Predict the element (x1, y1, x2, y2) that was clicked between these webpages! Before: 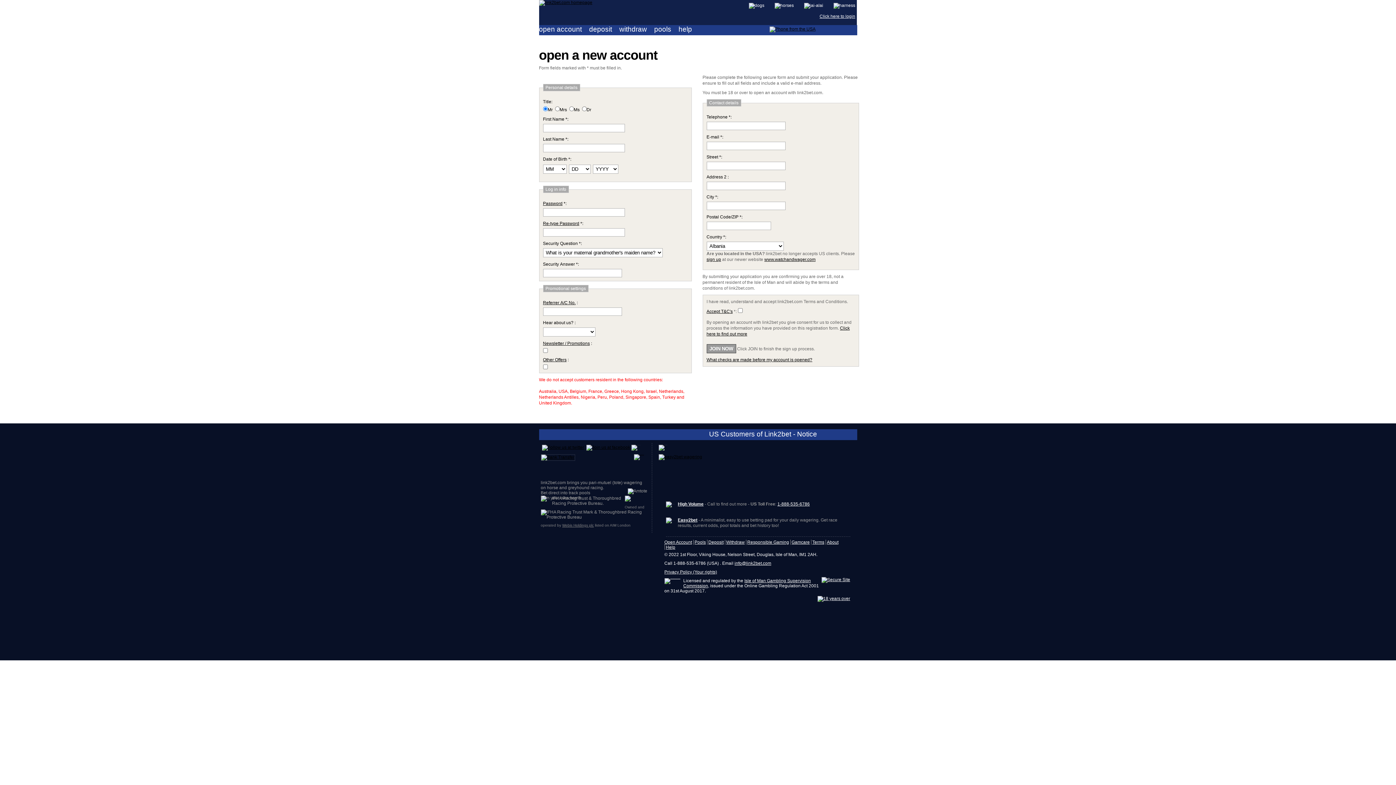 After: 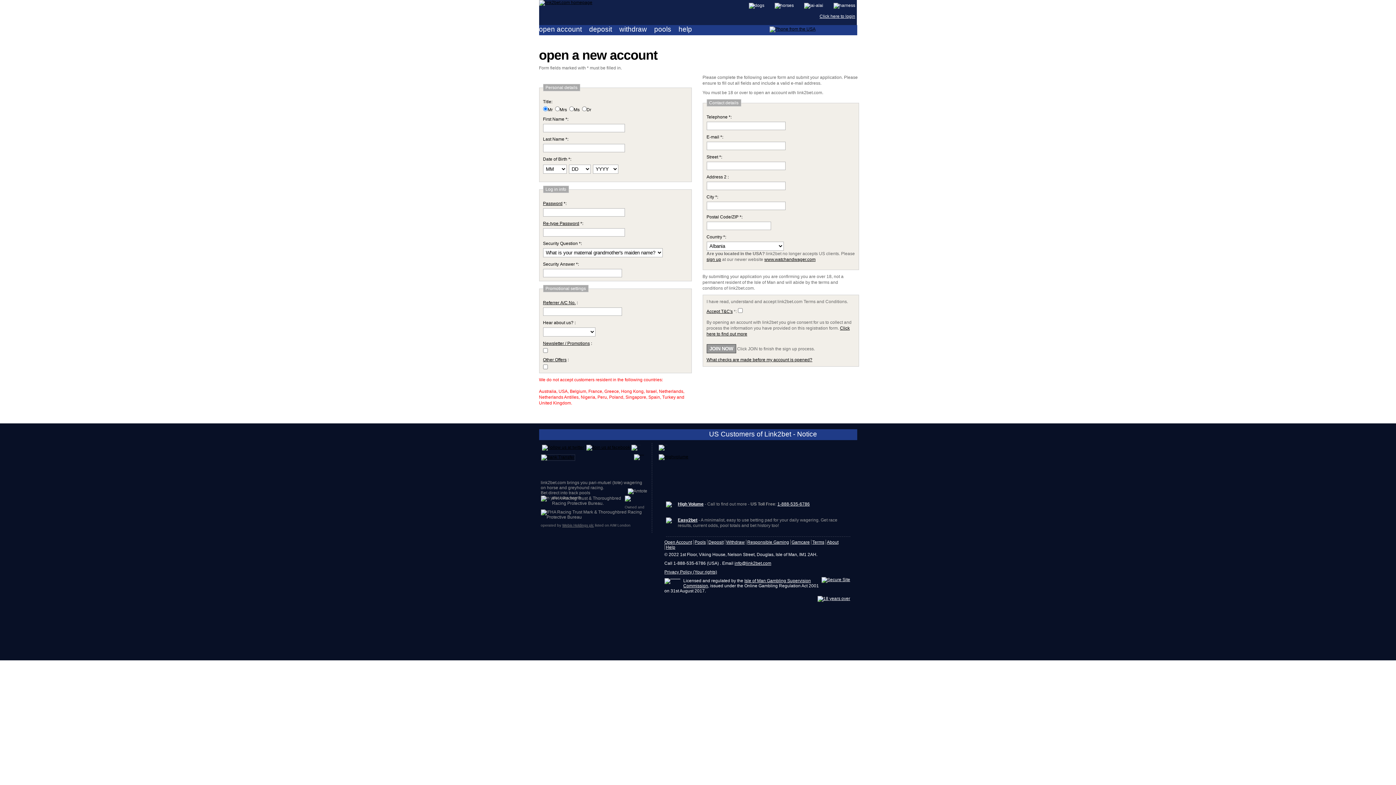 Action: bbox: (734, 561, 771, 566) label: info@link2bet.com